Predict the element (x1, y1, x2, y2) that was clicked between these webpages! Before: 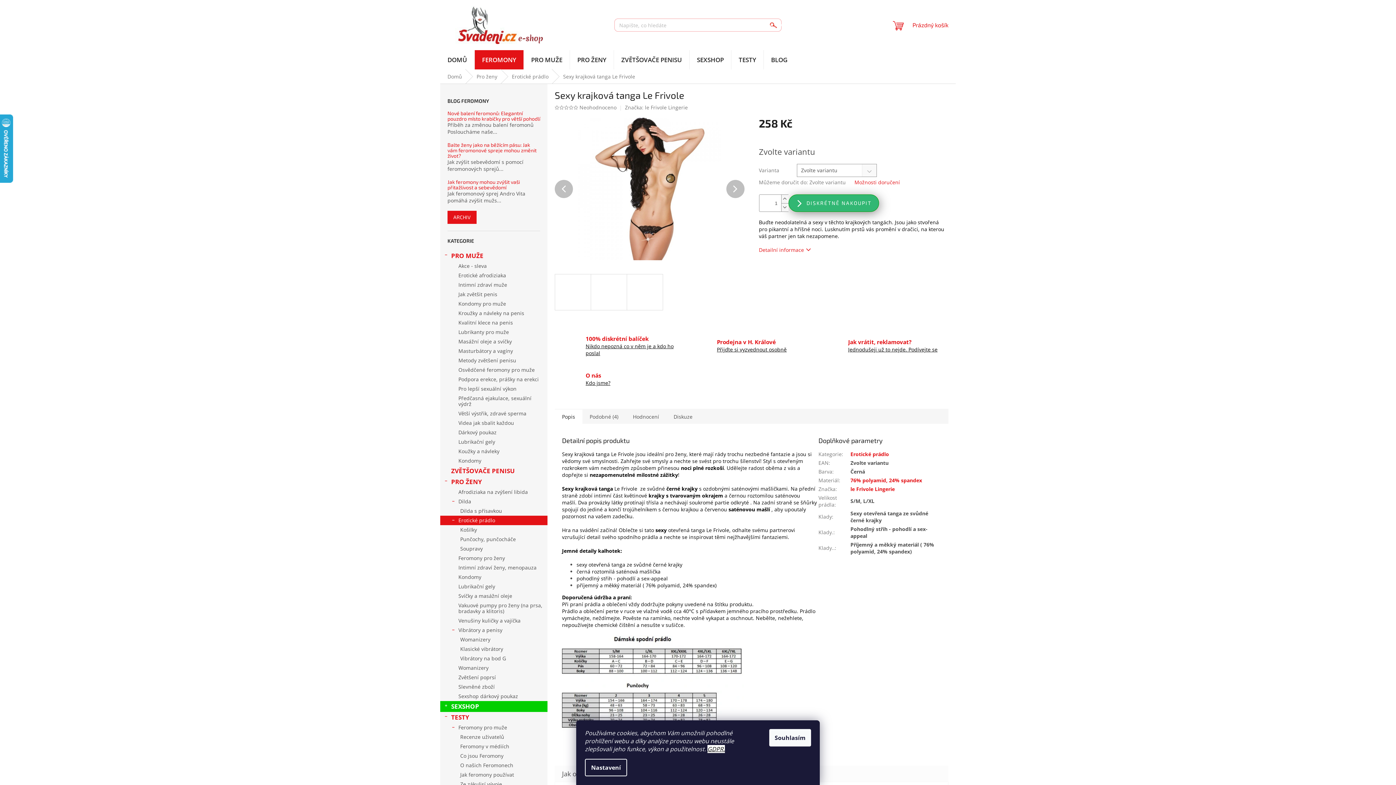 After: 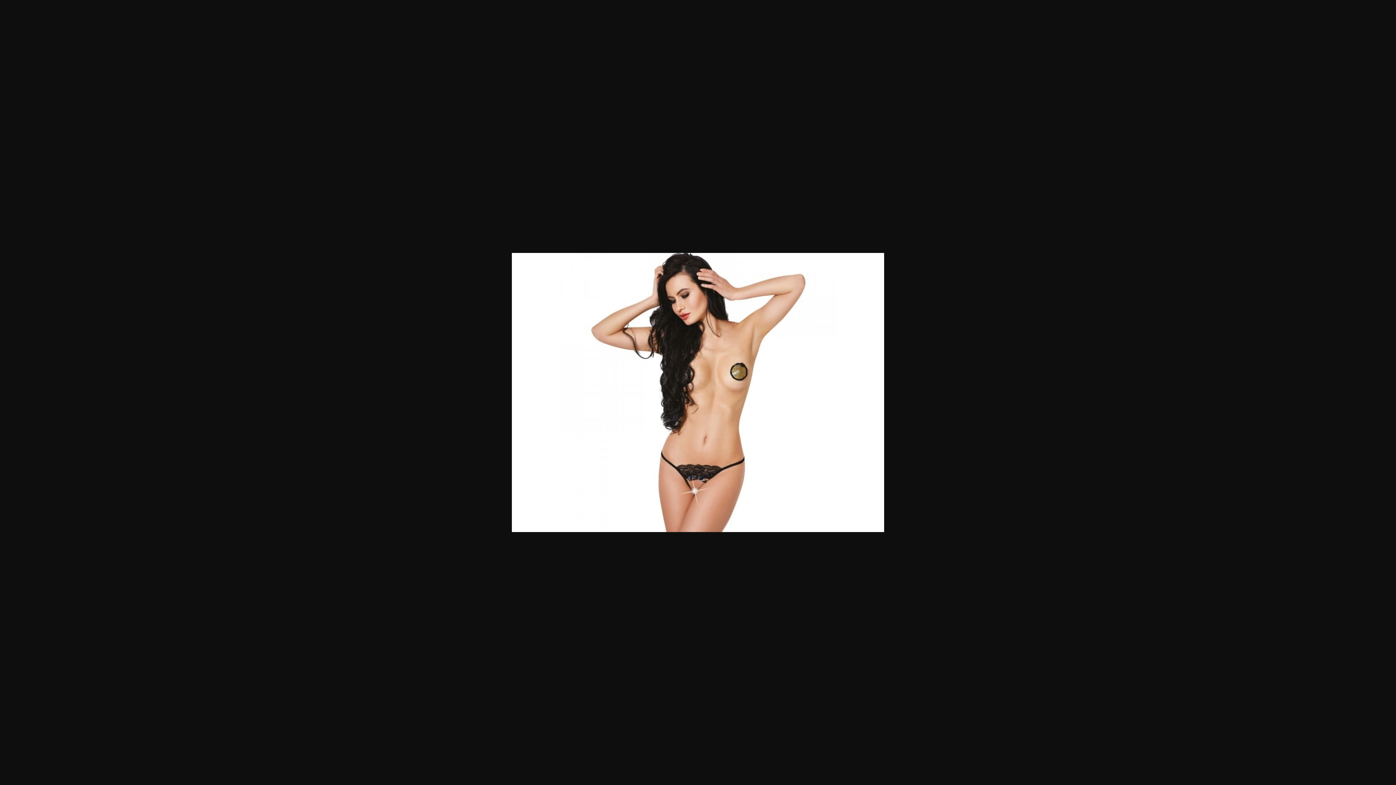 Action: bbox: (554, 184, 744, 191)